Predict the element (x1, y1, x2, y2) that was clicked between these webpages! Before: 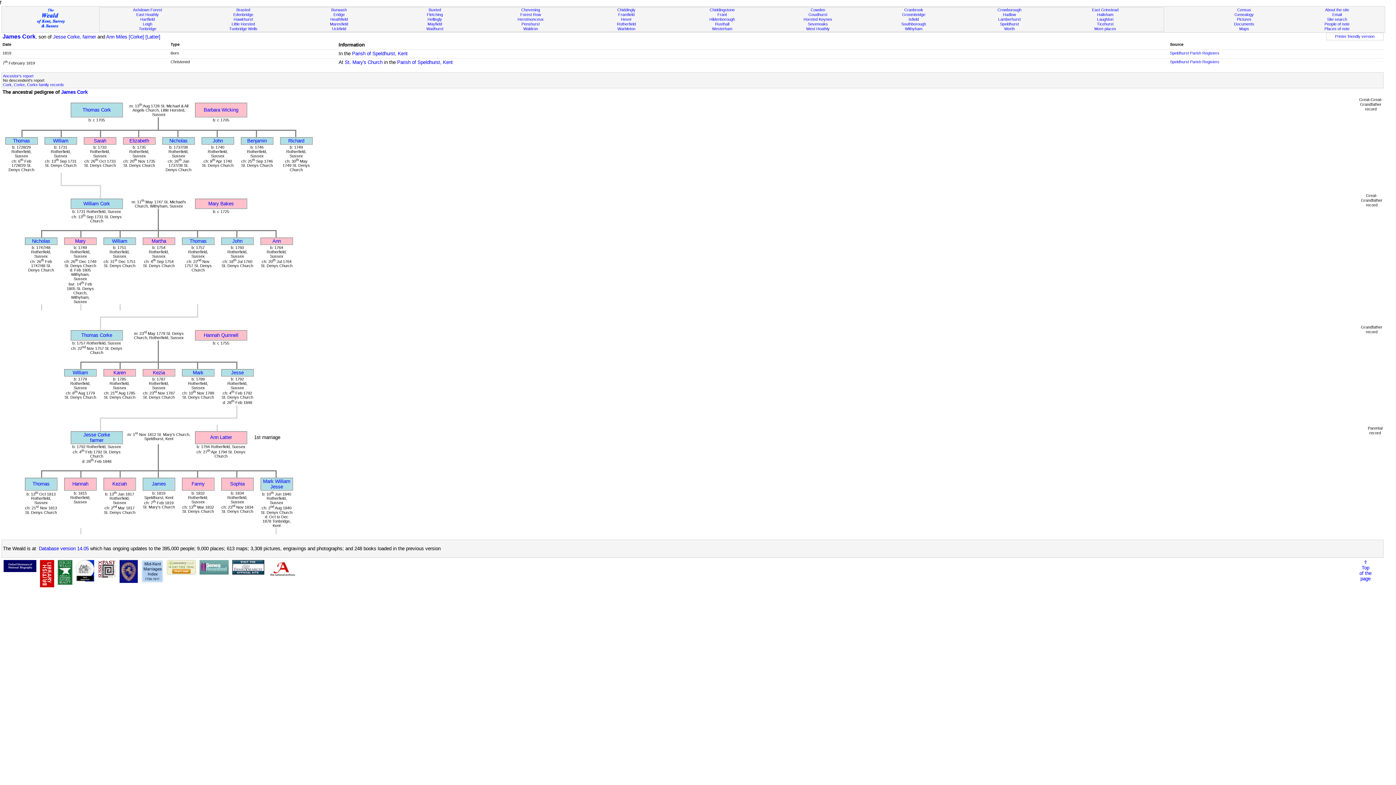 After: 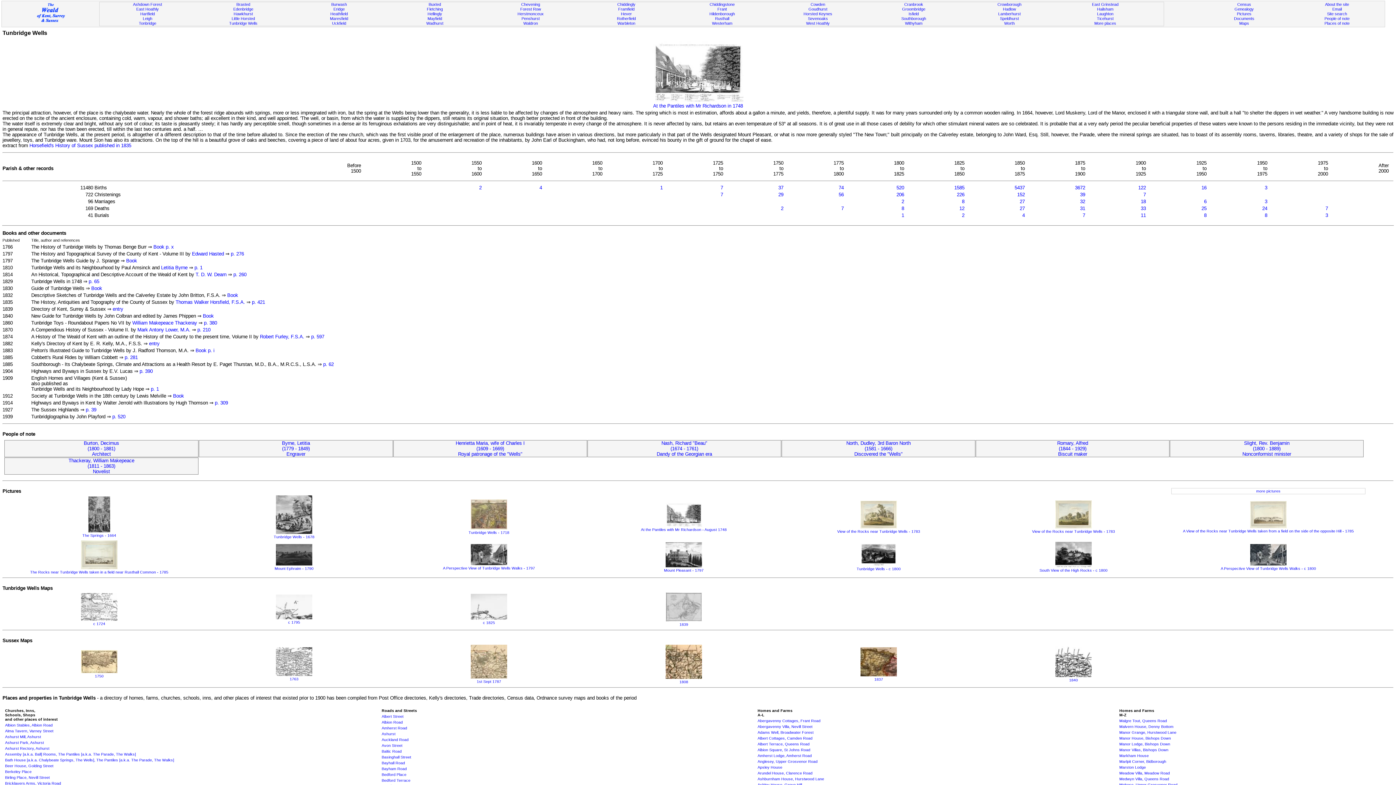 Action: label: Tunbridge Wells bbox: (229, 26, 257, 30)